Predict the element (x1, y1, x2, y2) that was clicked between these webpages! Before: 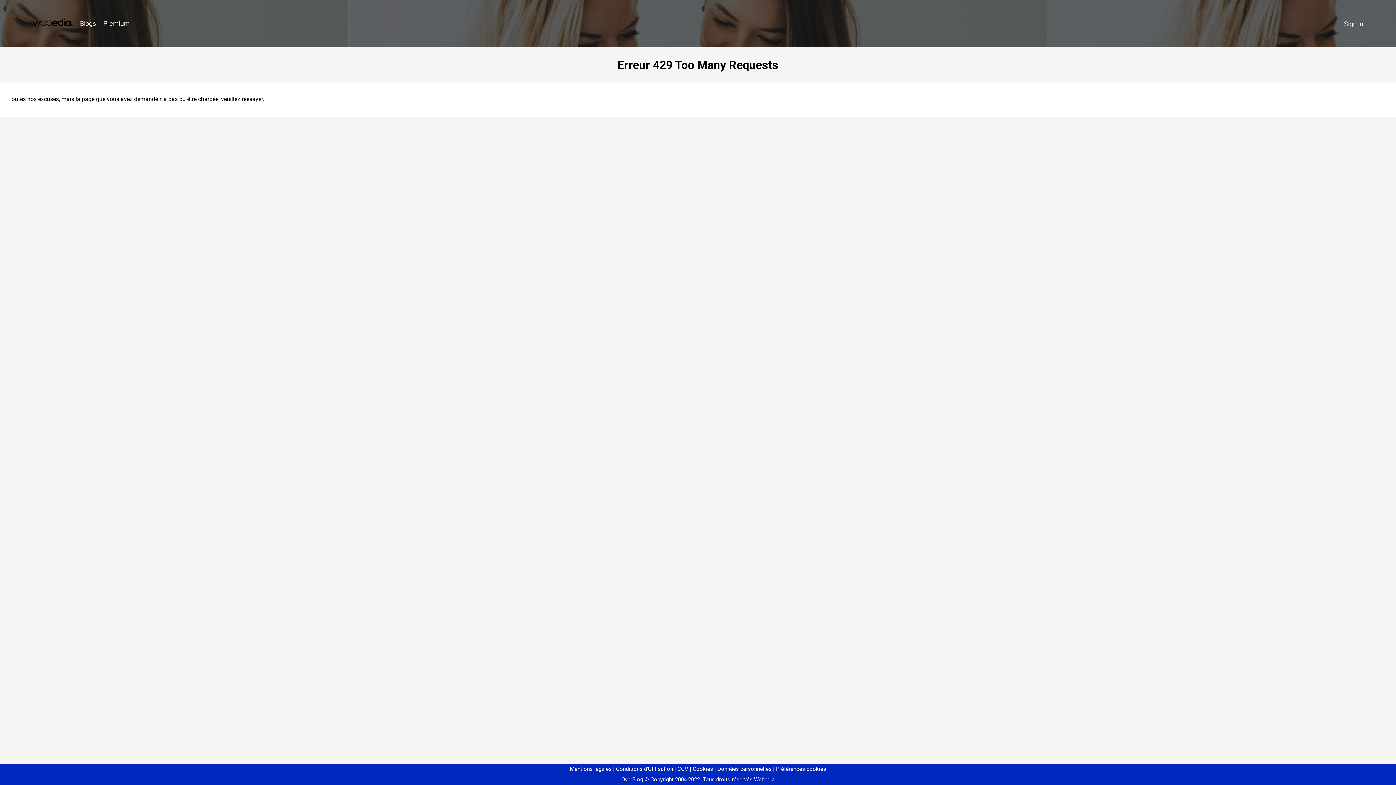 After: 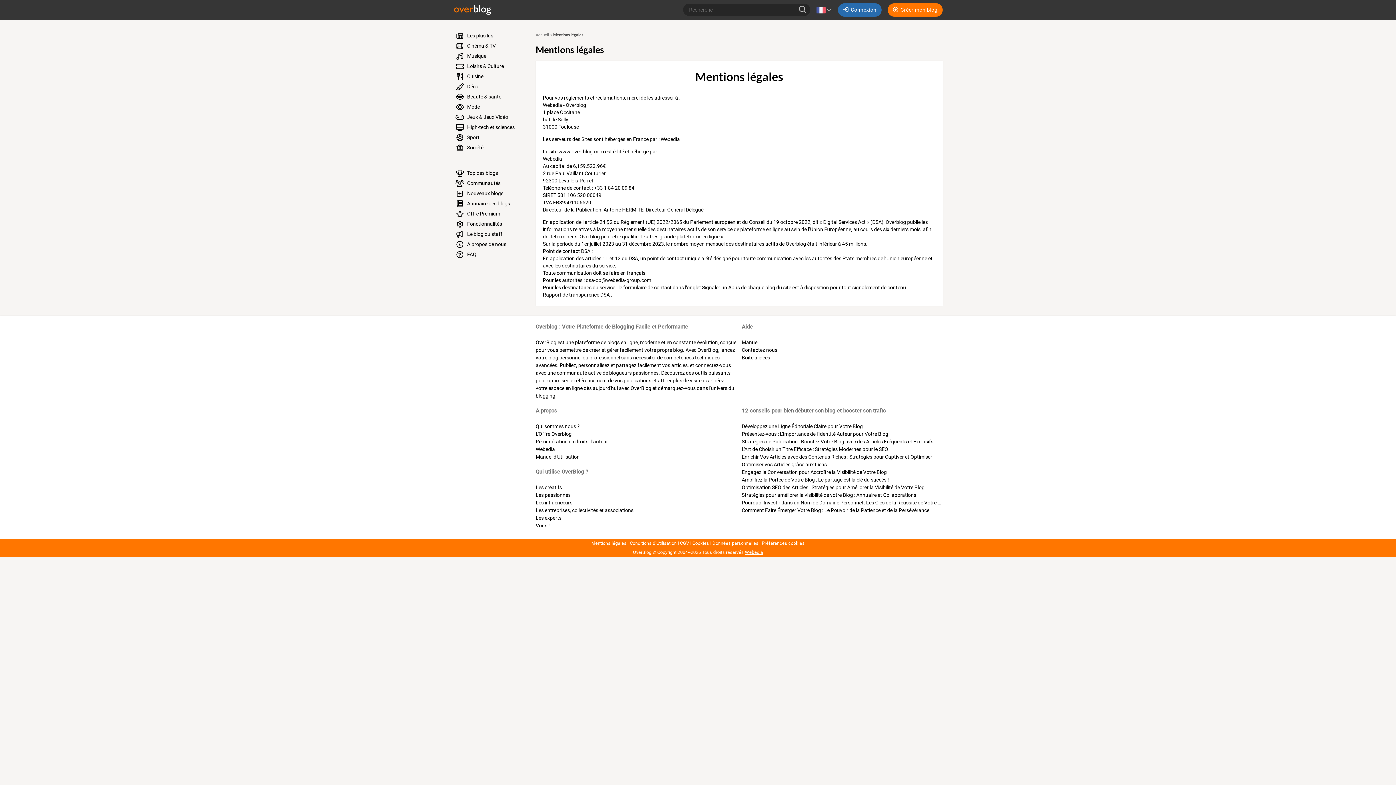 Action: label: Mentions légales bbox: (570, 766, 611, 772)